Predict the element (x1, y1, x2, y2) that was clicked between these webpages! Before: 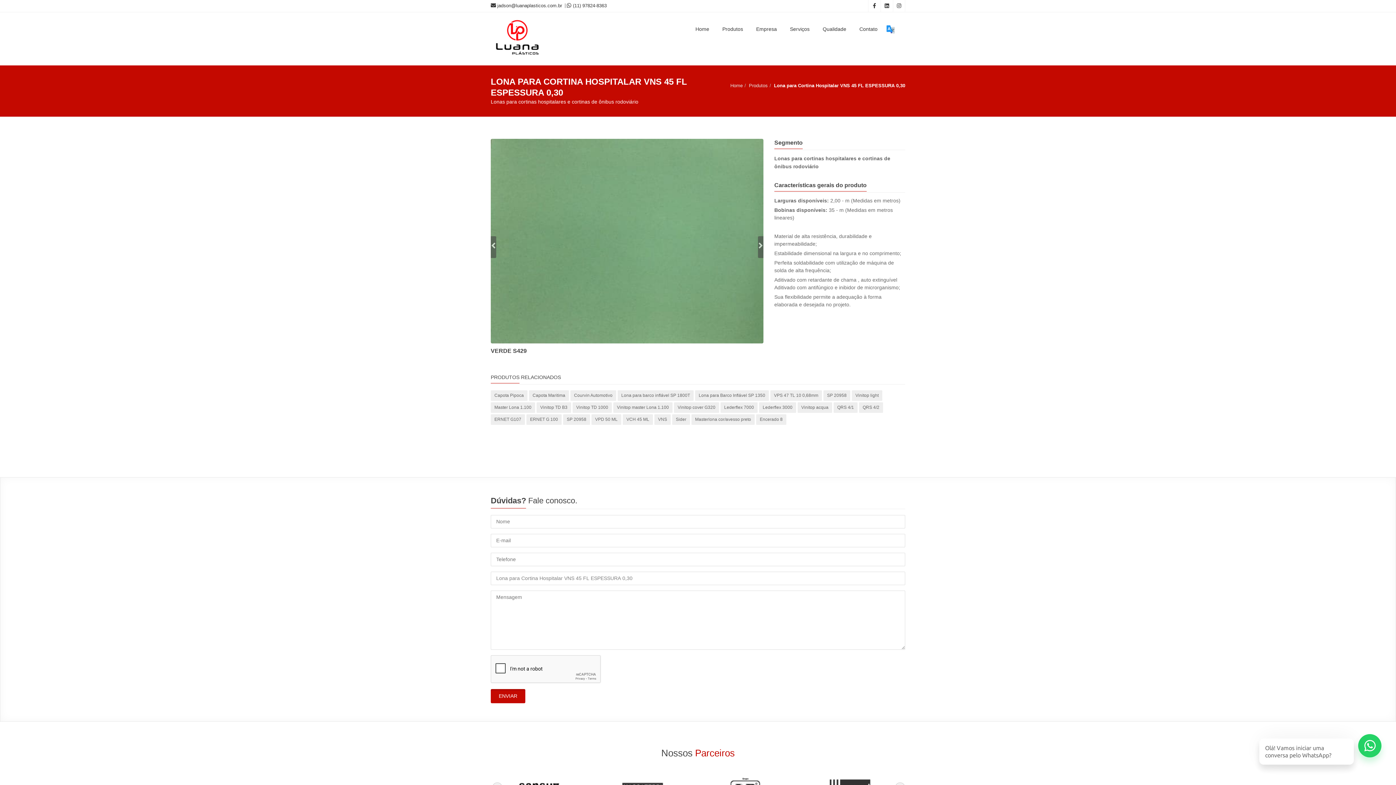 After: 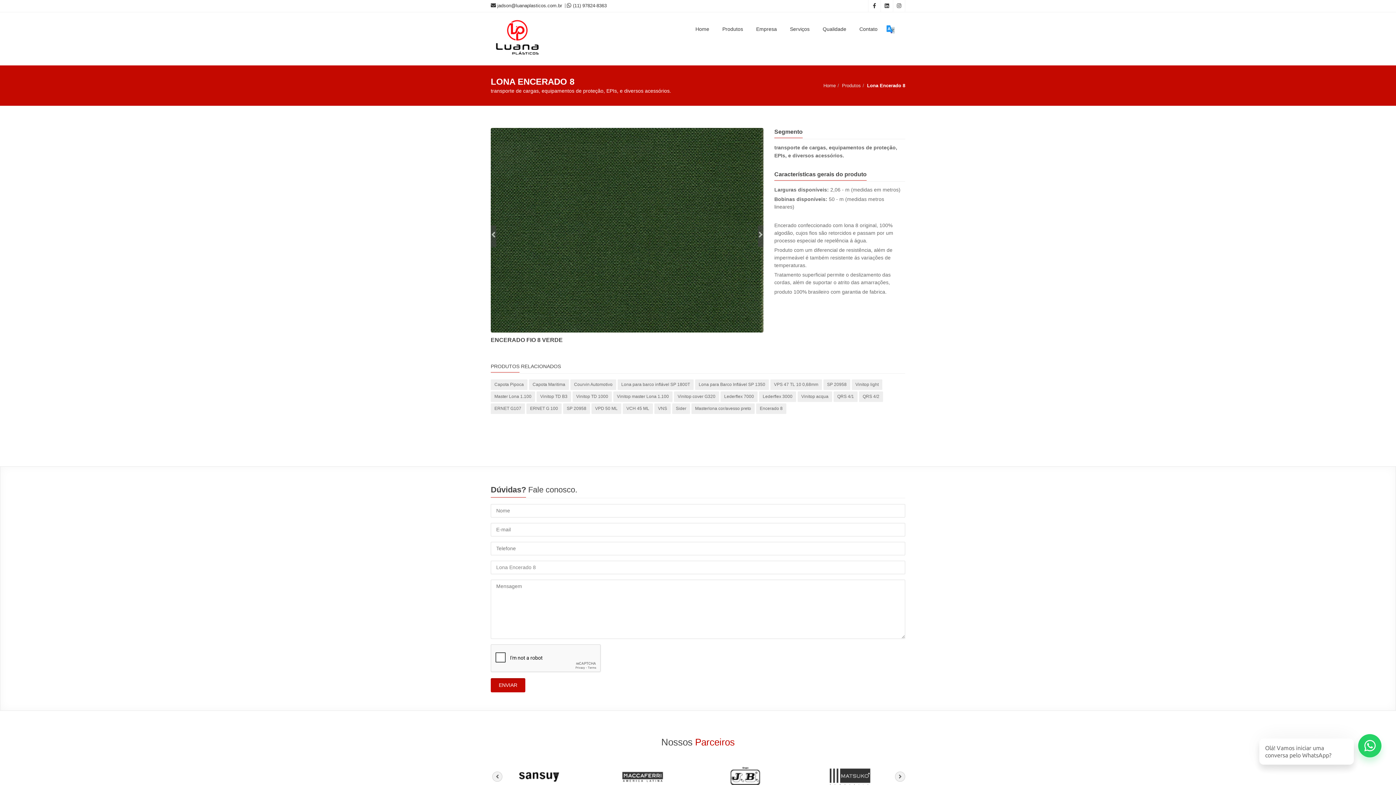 Action: label: Encerado 8 bbox: (756, 414, 786, 425)